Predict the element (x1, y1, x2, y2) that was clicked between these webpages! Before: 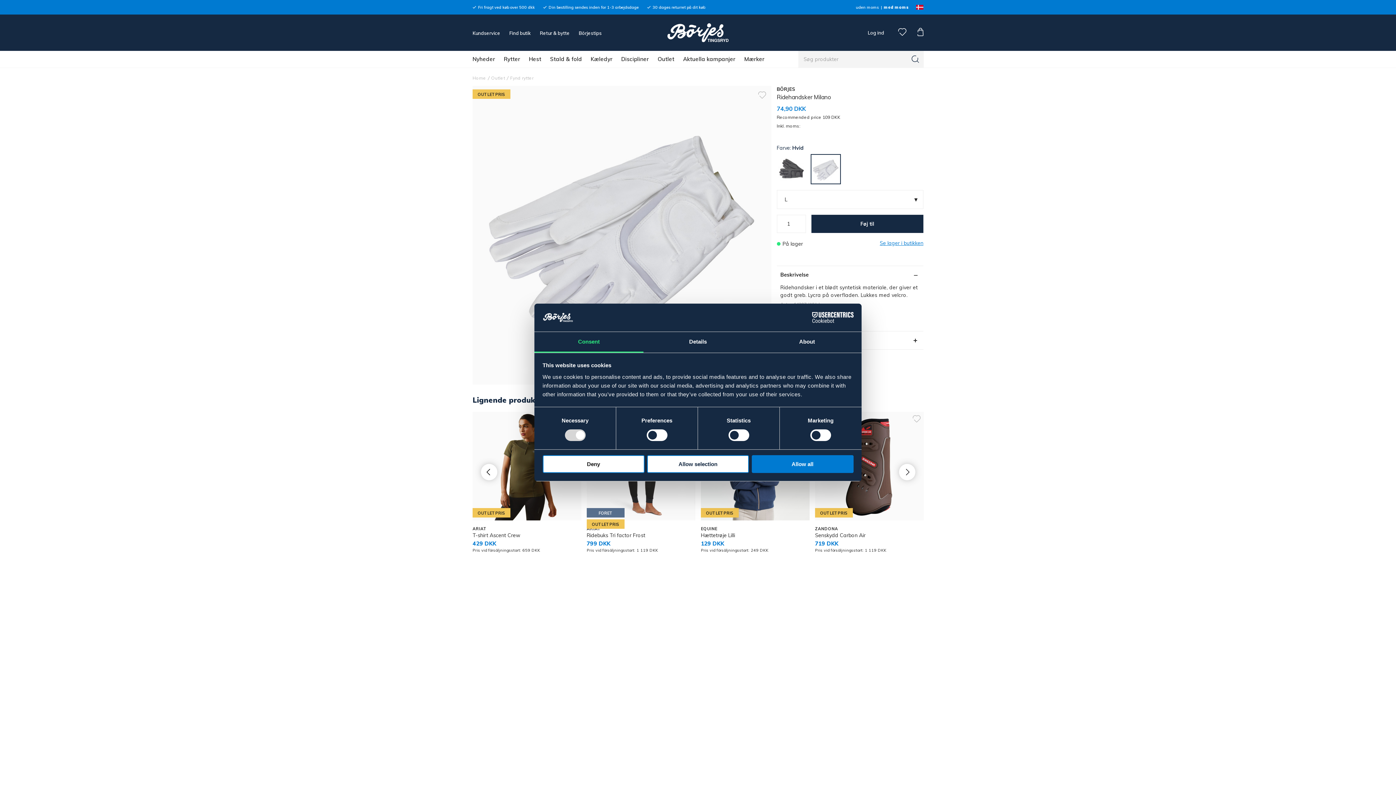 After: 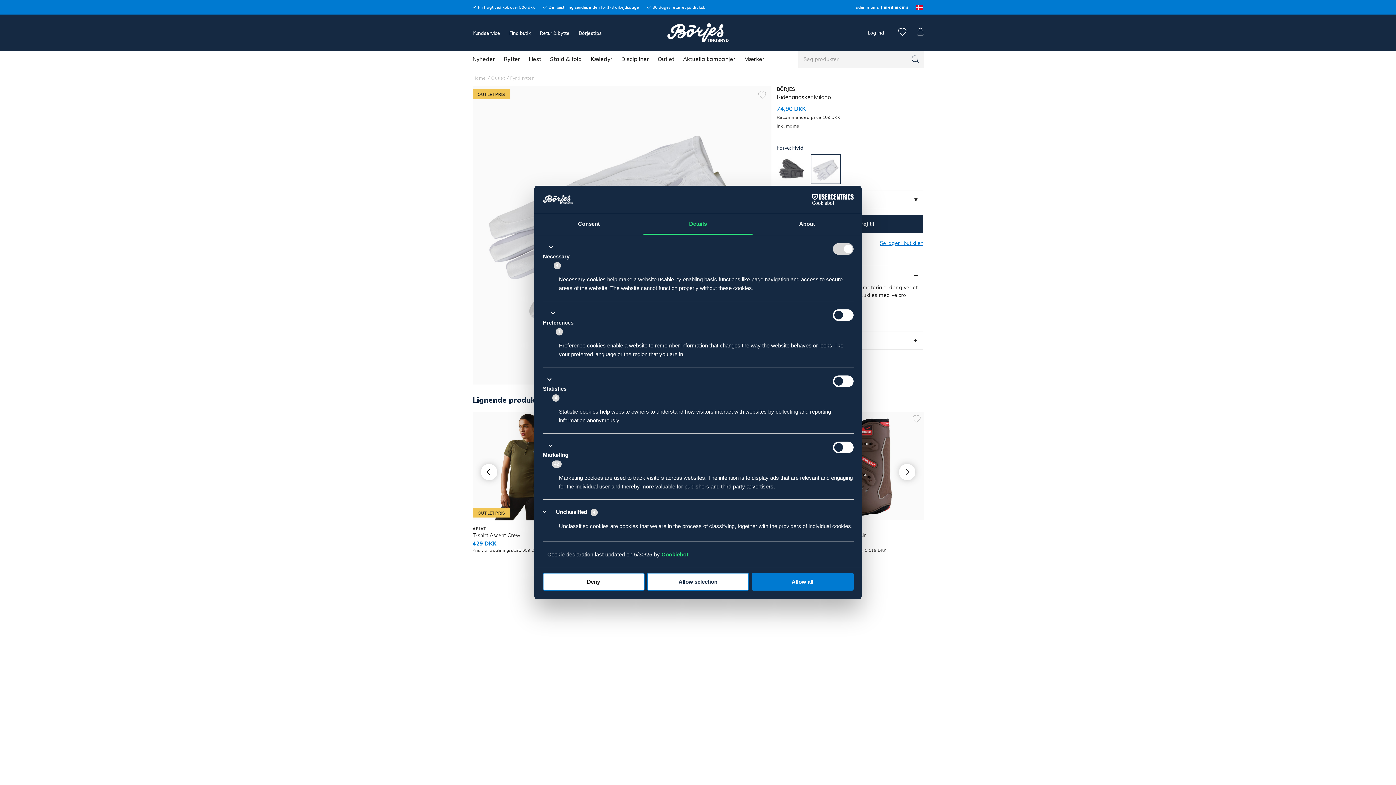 Action: bbox: (643, 332, 752, 352) label: Details